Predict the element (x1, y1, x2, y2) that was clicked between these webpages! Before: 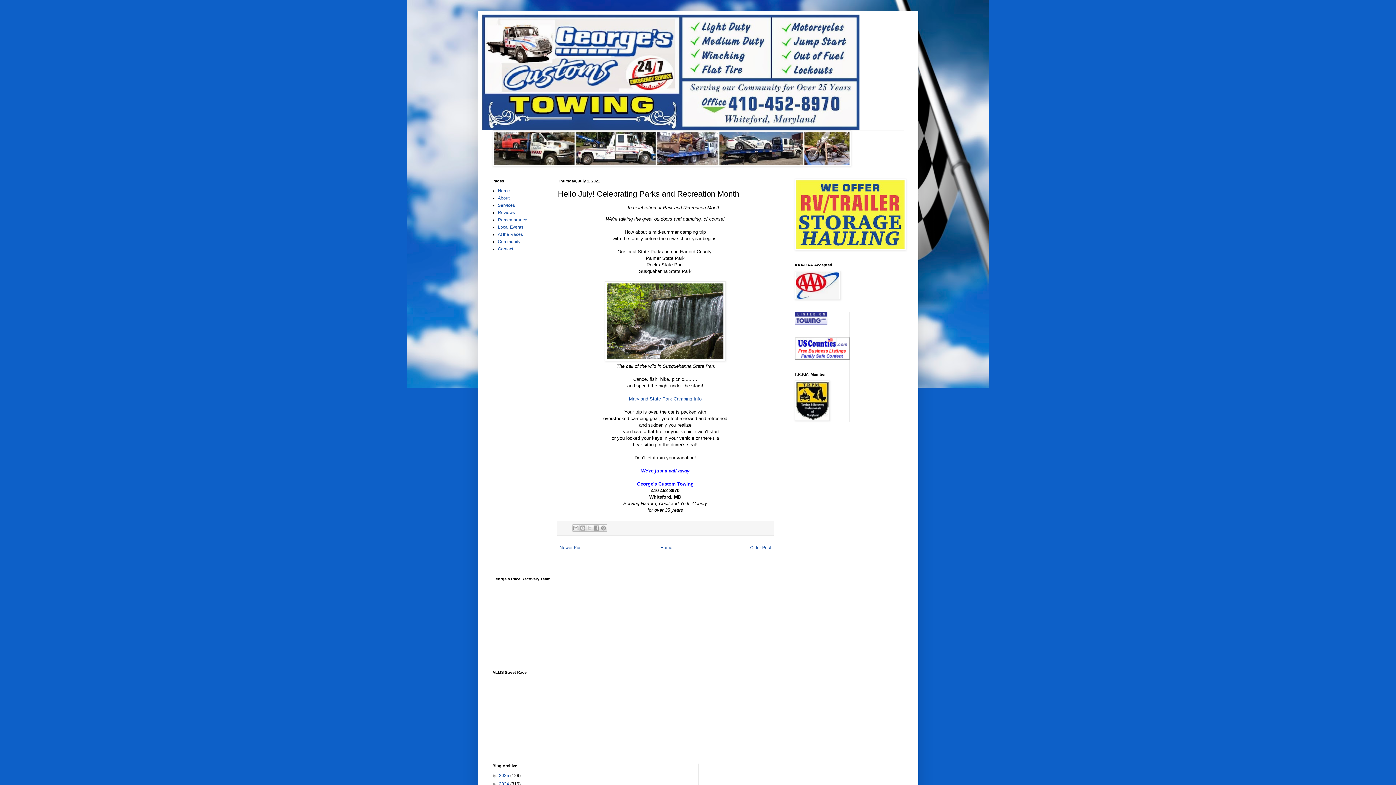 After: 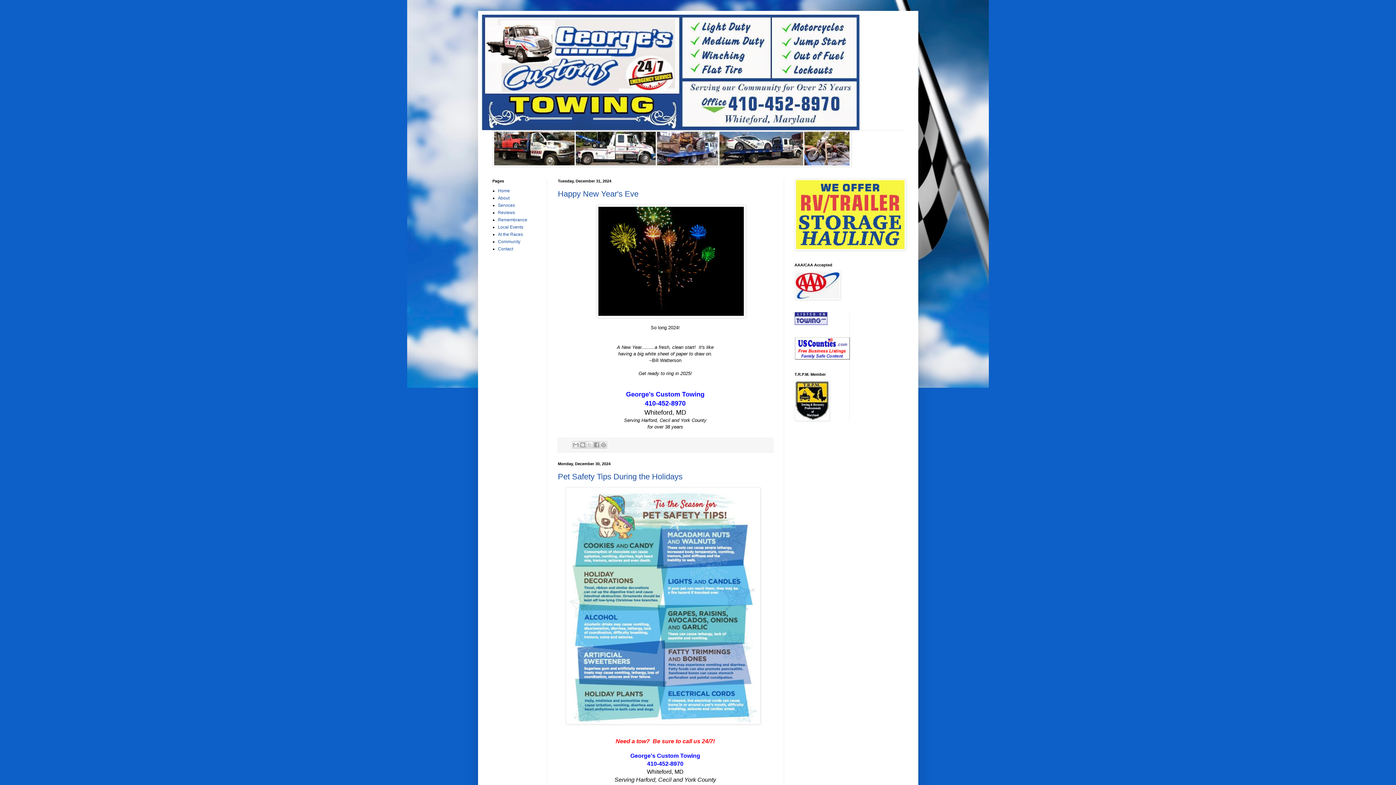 Action: label: 2024  bbox: (499, 781, 510, 787)